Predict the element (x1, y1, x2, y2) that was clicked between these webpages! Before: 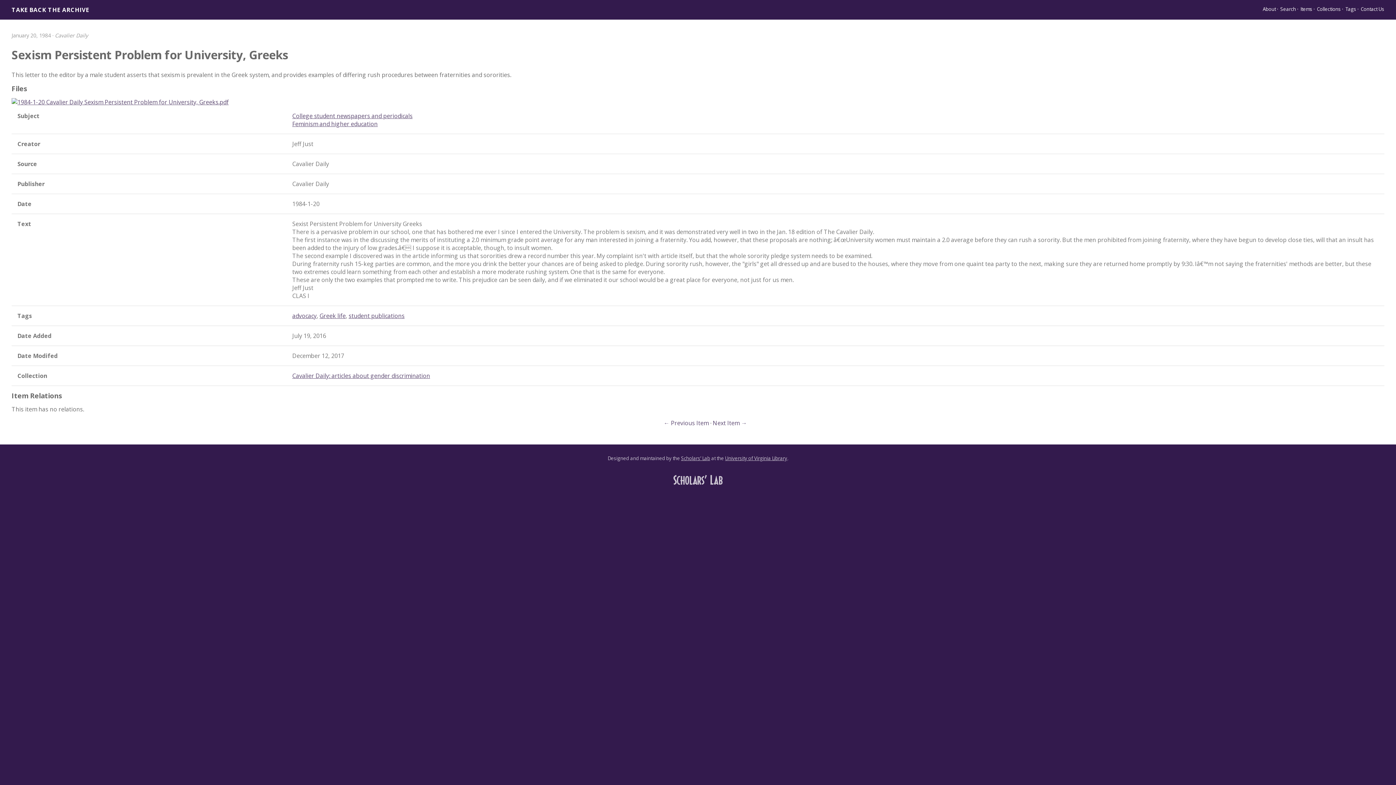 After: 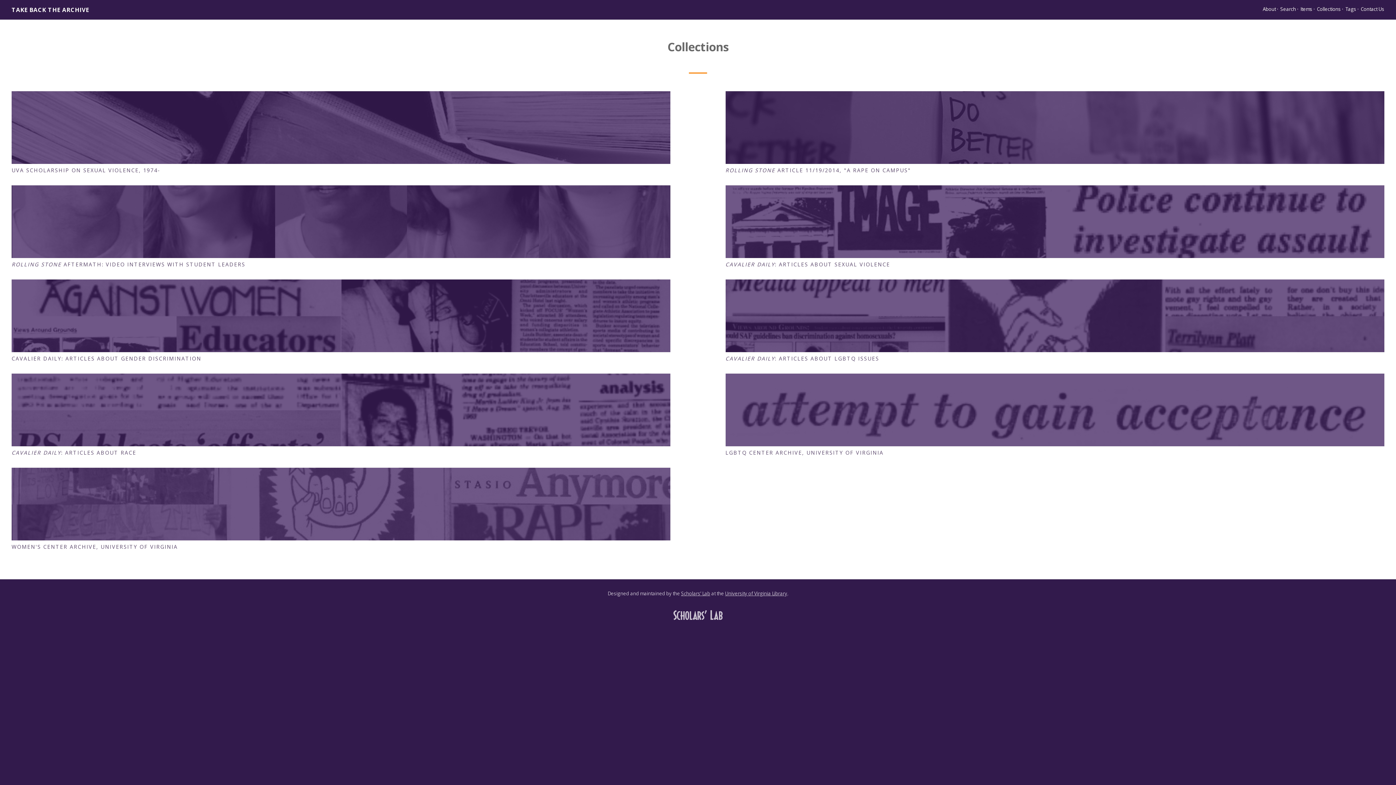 Action: label: Collections bbox: (1317, 5, 1341, 12)